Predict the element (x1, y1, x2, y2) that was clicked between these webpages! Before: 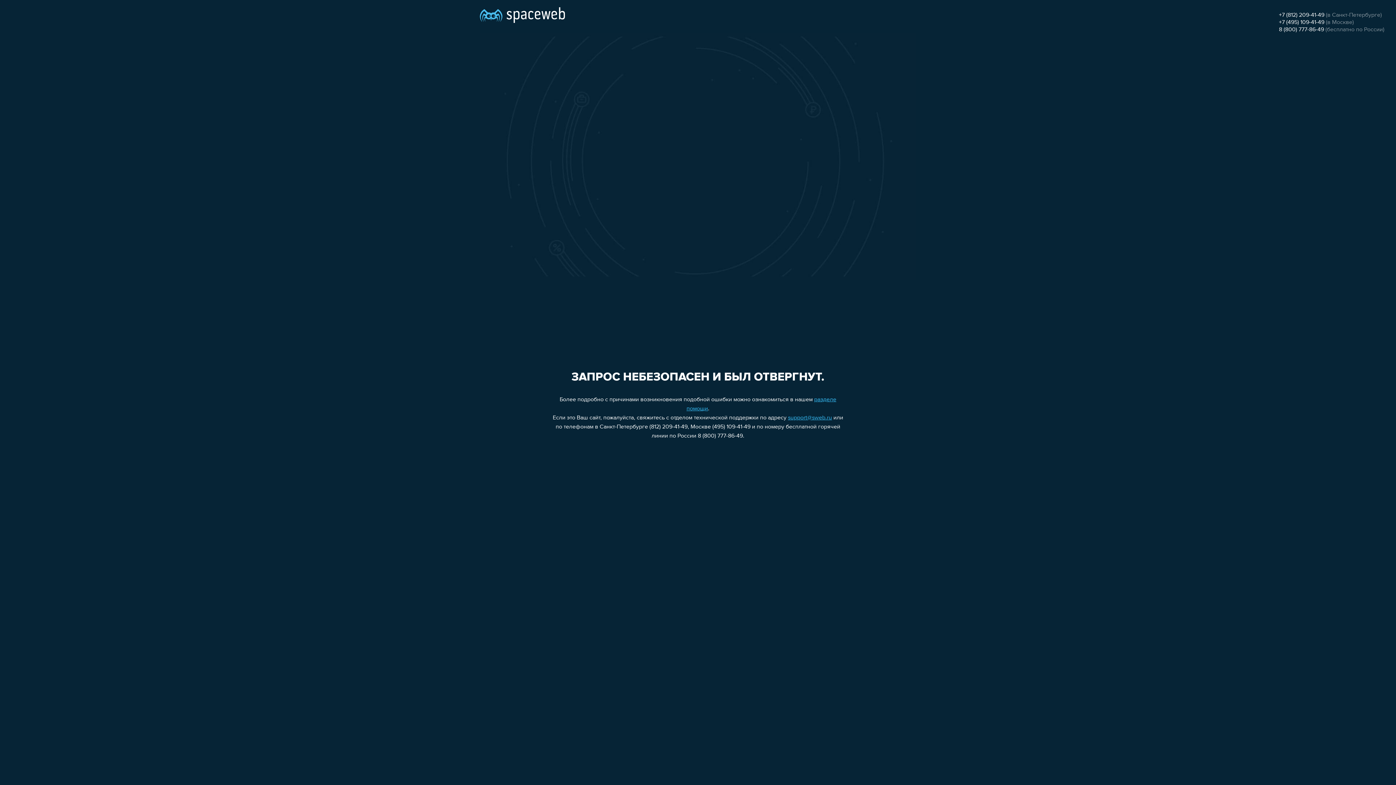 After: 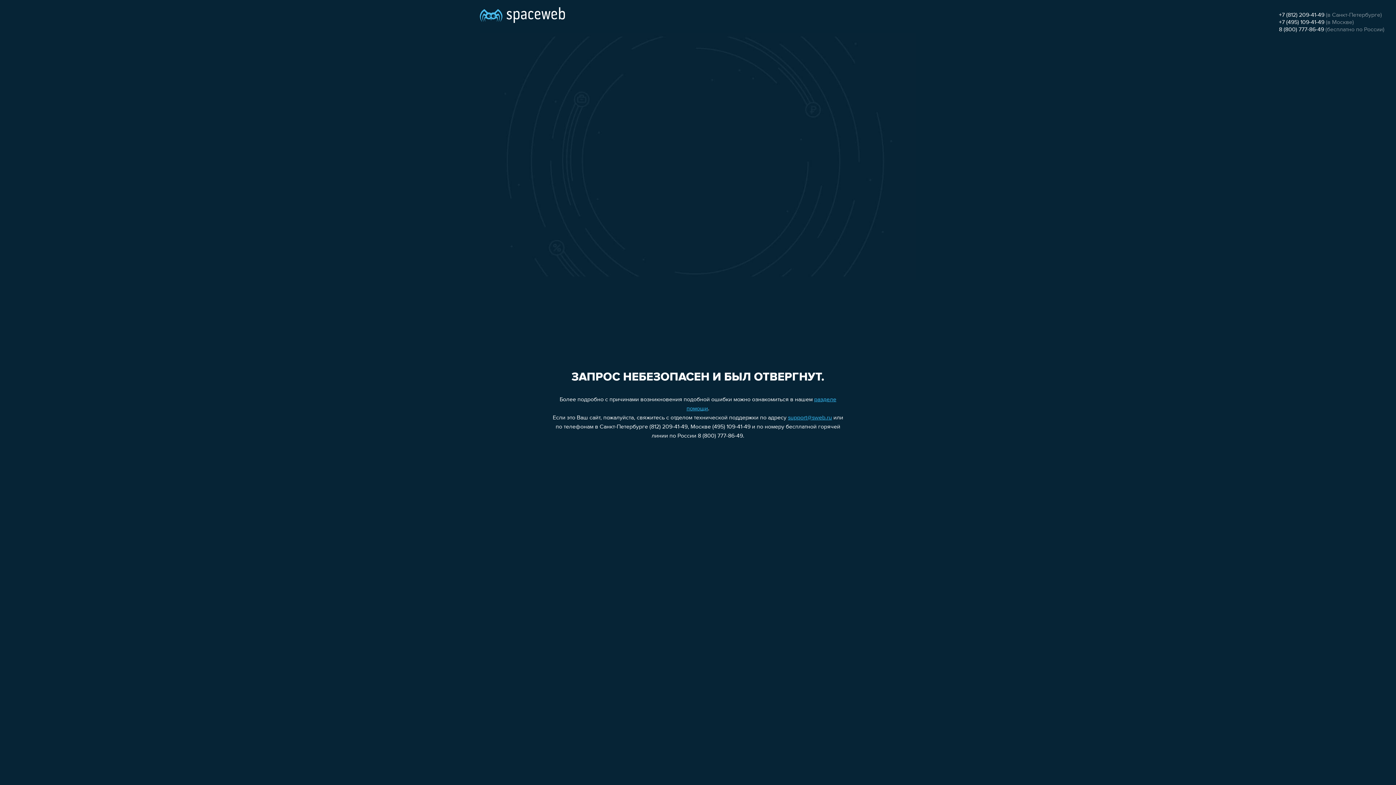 Action: bbox: (1279, 19, 1324, 25) label: +7 (495) 109-41-49